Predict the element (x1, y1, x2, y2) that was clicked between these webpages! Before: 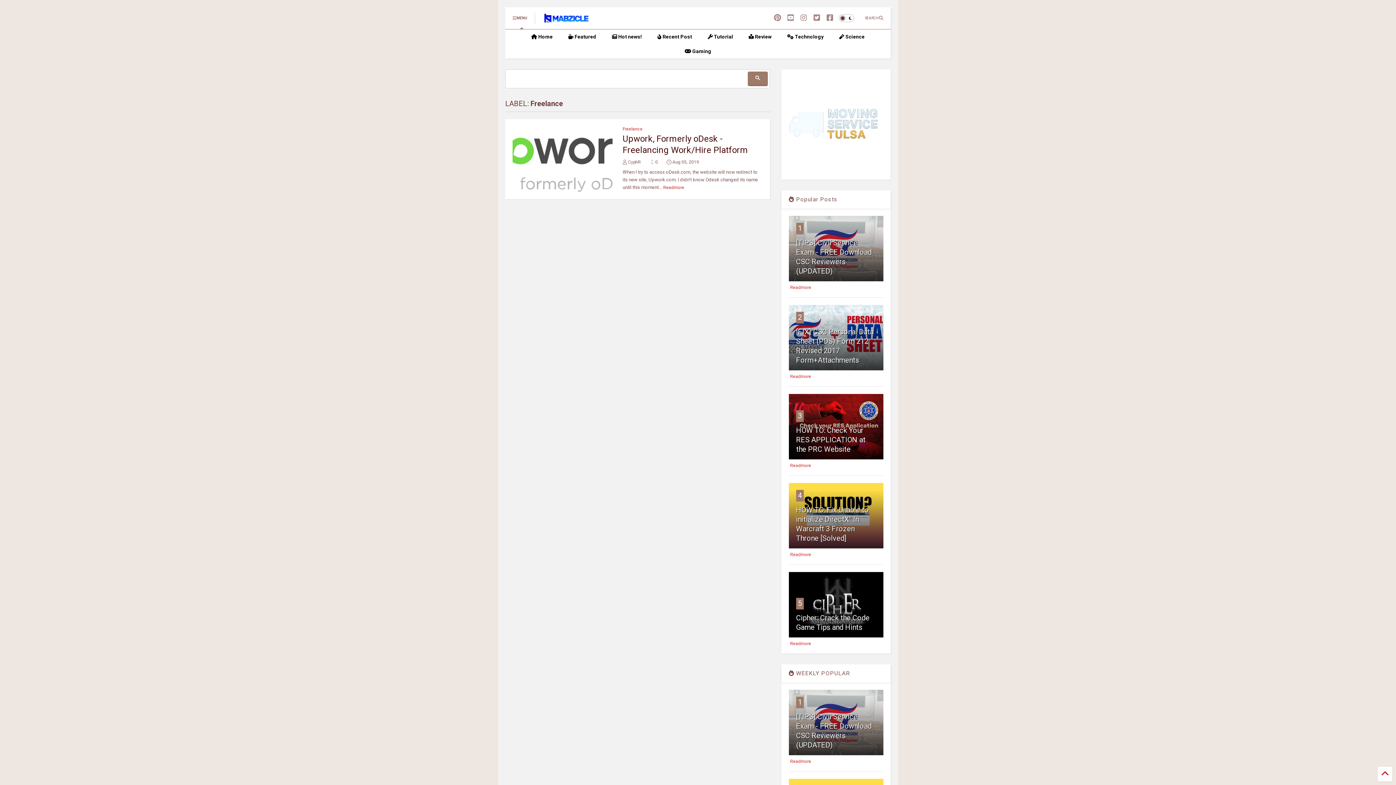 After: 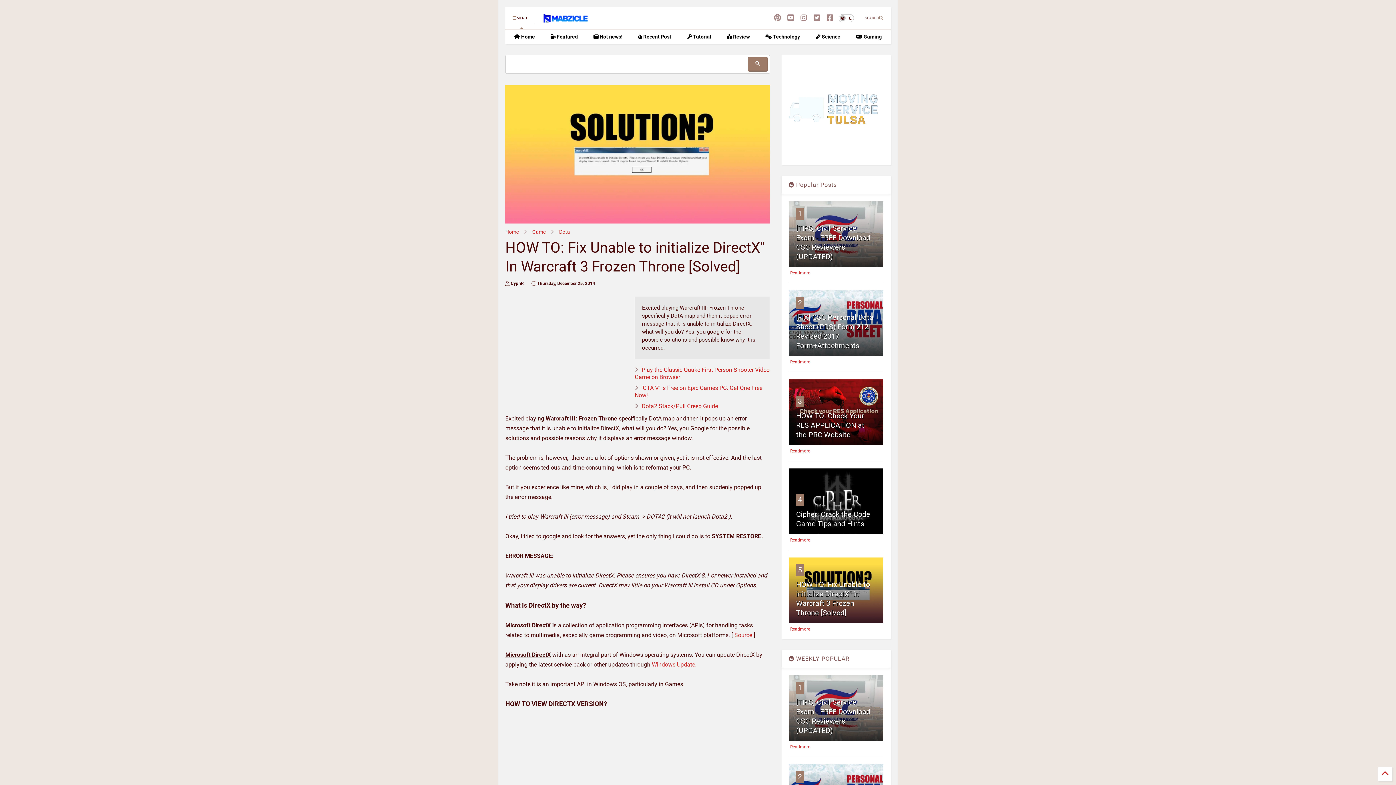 Action: bbox: (796, 505, 869, 542) label: HOW TO: Fix Unable to initialize DirectX" In Warcraft 3 Frozen Throne [Solved]